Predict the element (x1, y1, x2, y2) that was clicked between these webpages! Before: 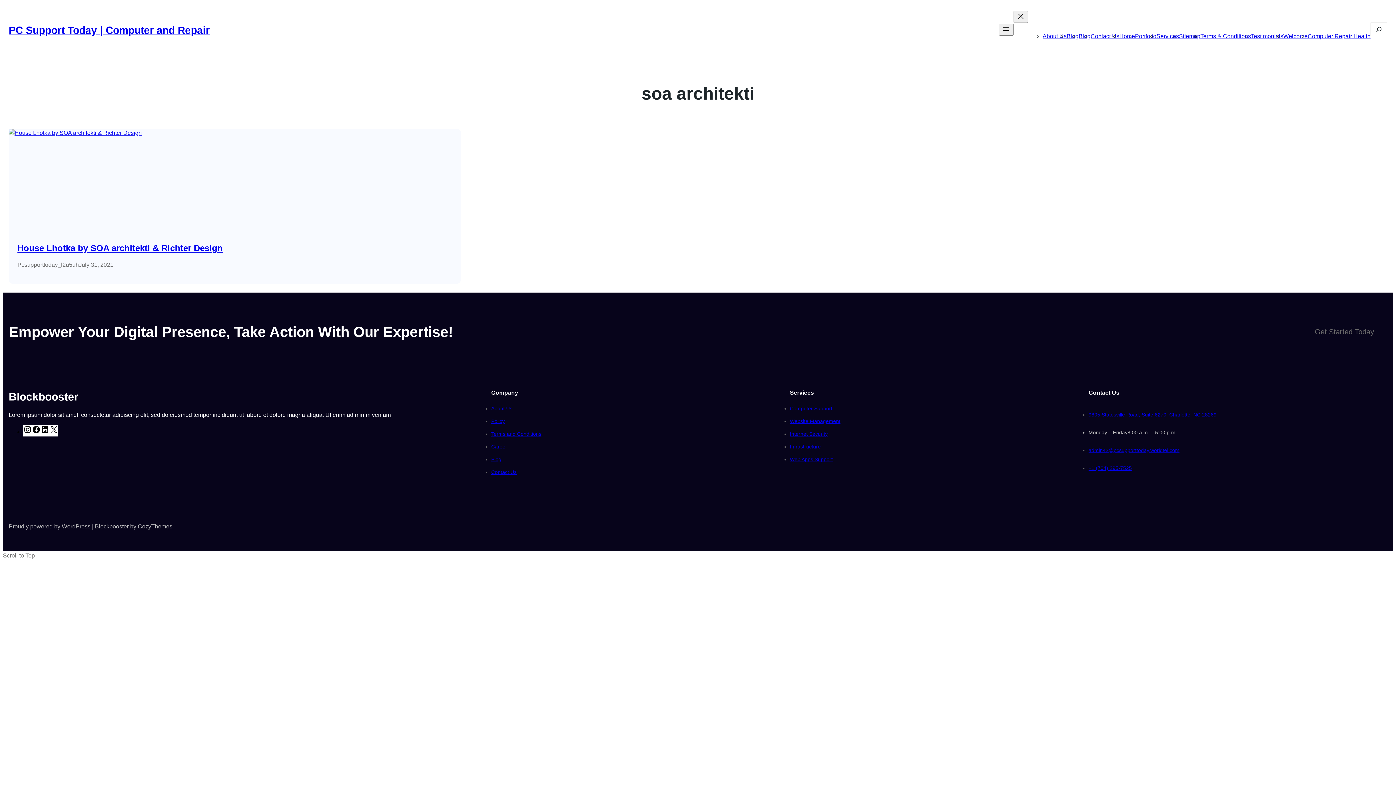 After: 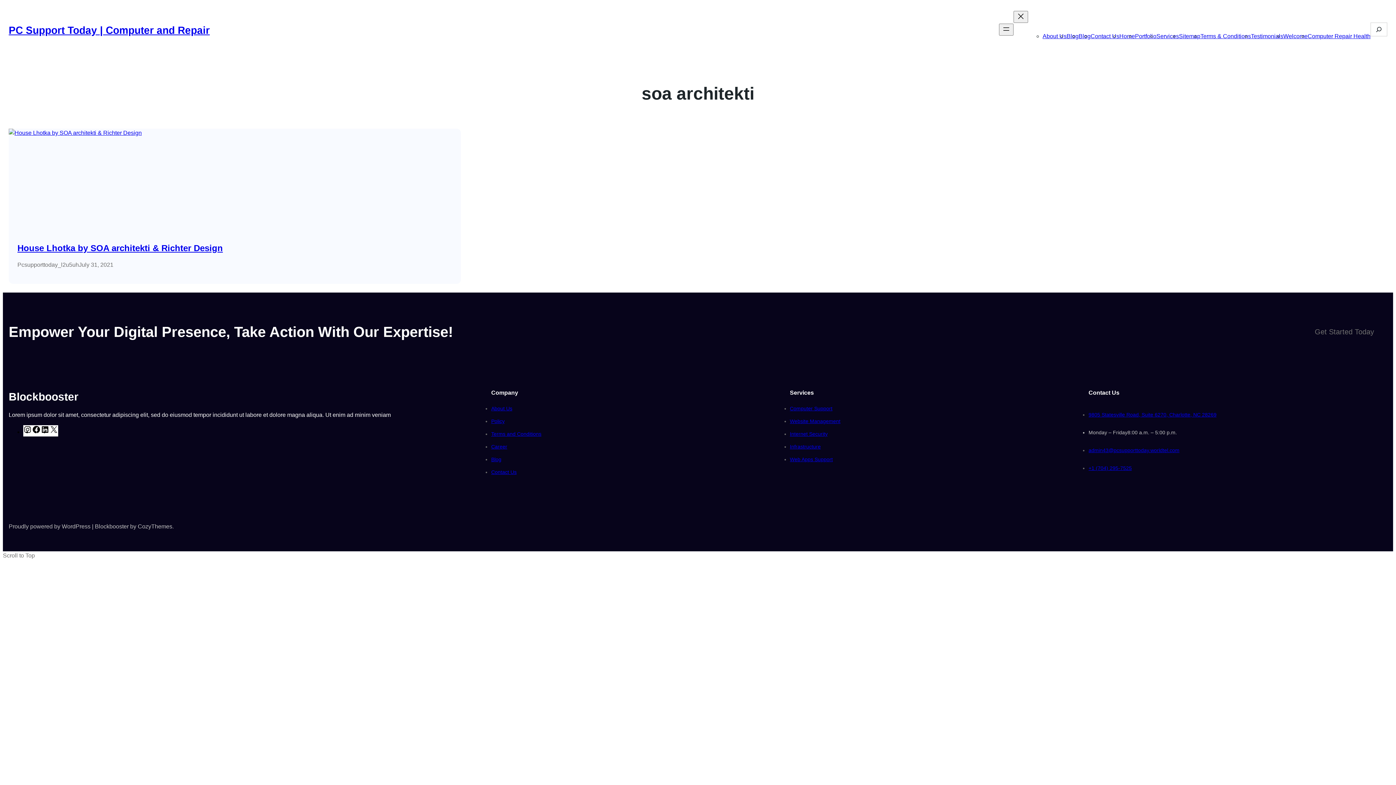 Action: bbox: (1370, 22, 1387, 36)